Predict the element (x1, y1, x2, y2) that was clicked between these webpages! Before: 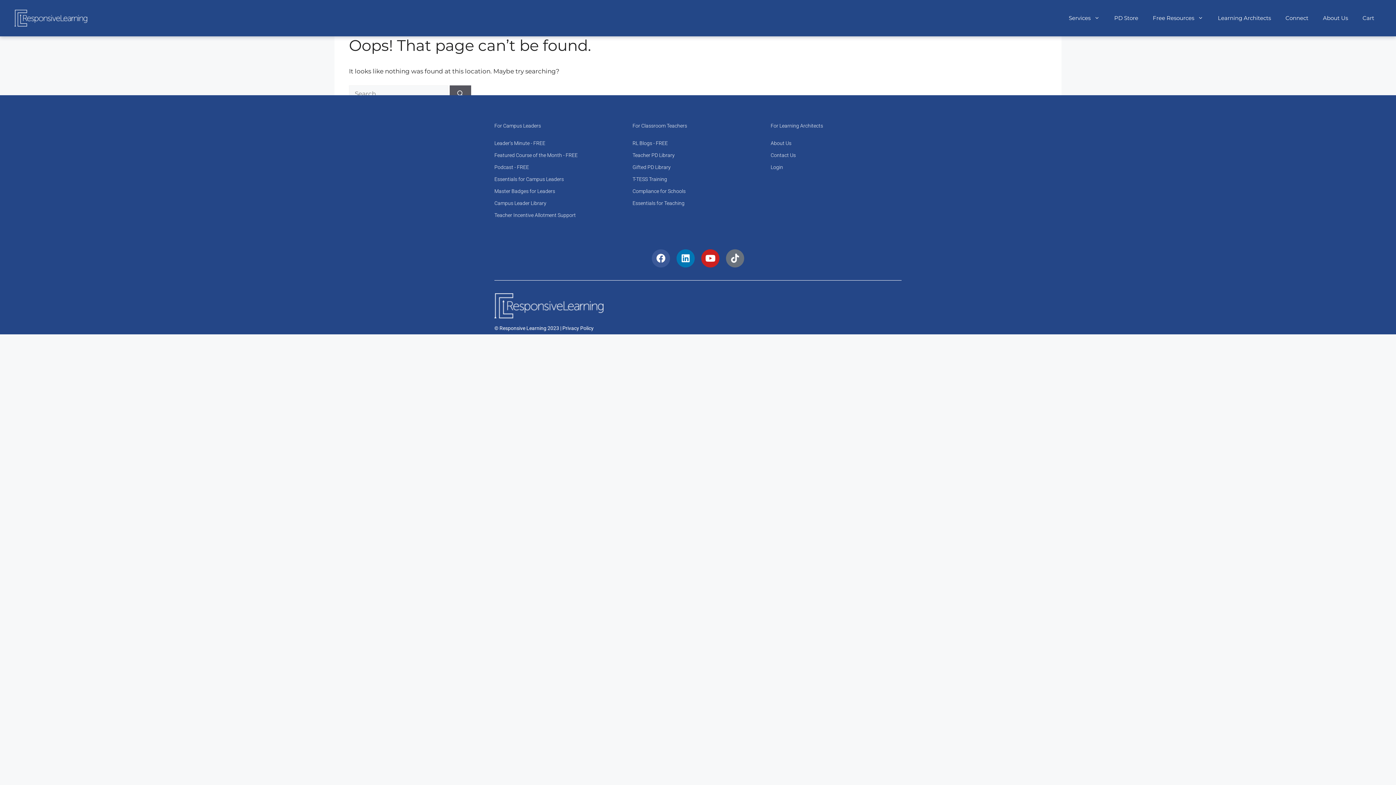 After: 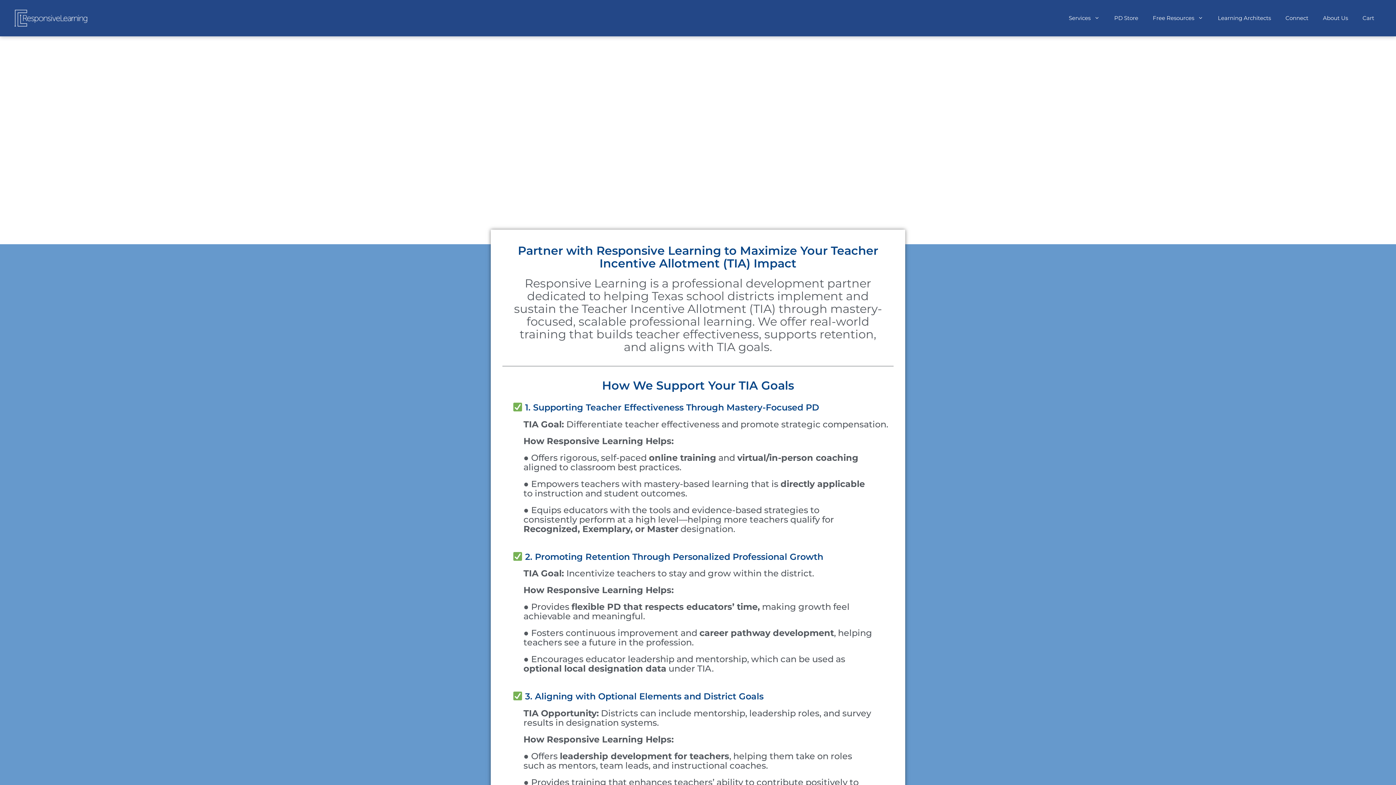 Action: label: Teacher Incentive Allotment Support bbox: (494, 210, 625, 220)